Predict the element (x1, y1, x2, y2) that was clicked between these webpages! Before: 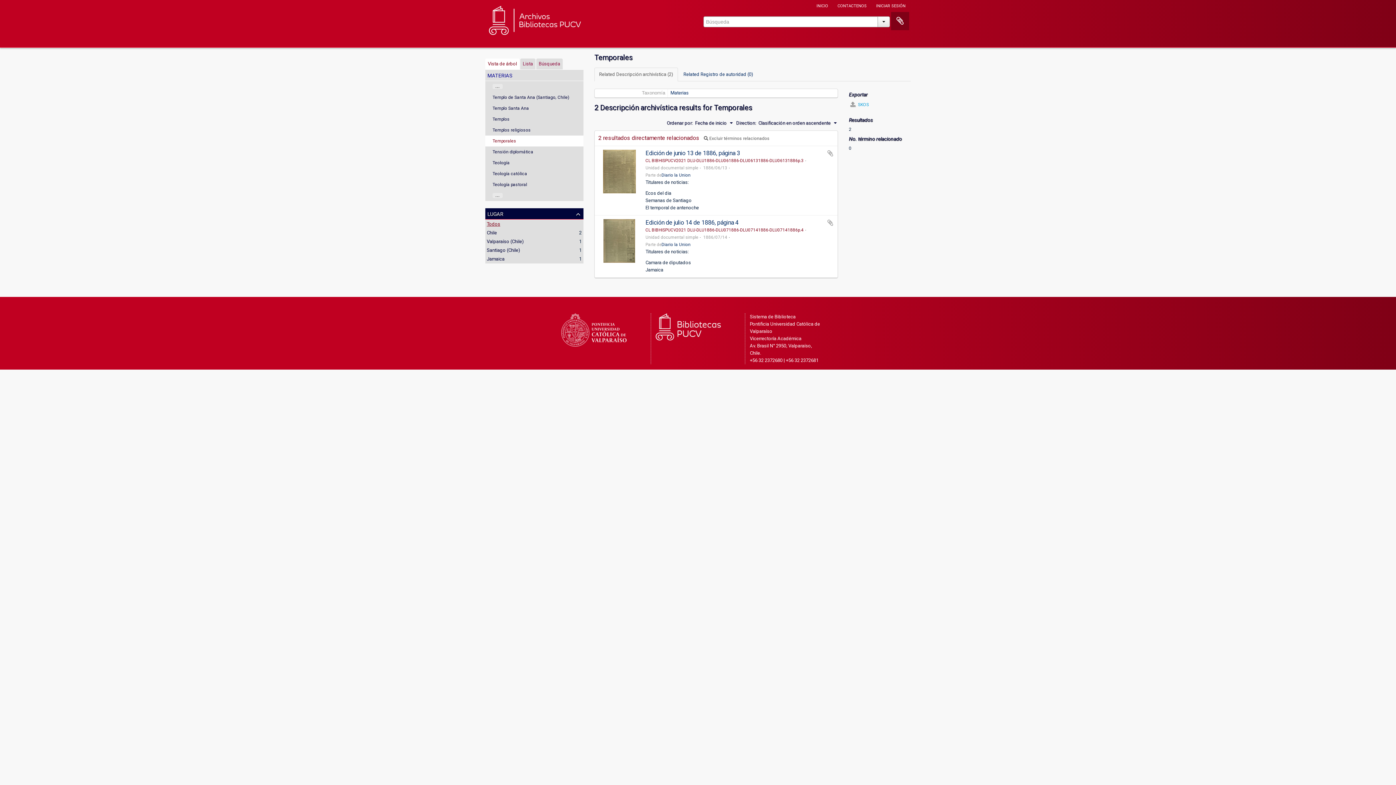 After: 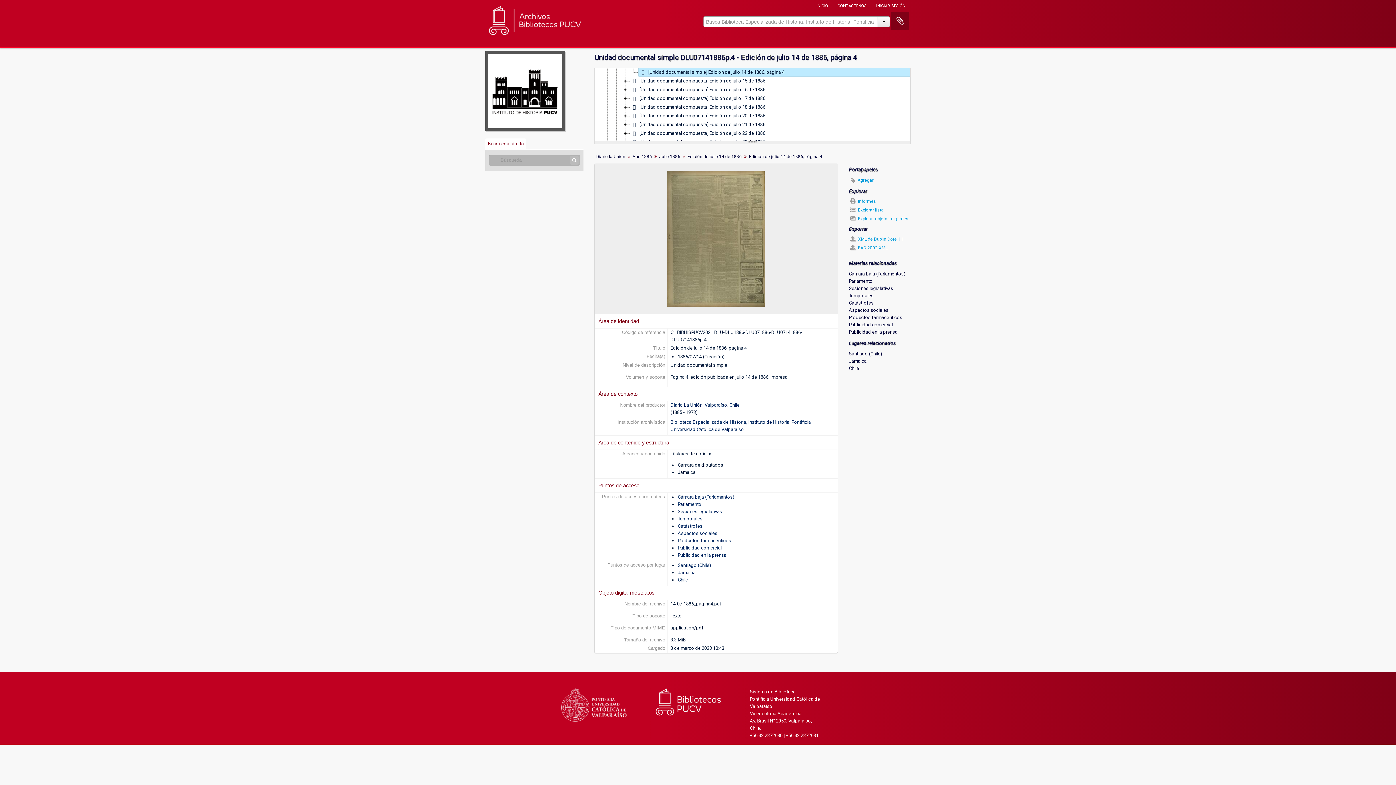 Action: label: Edición de julio 14 de 1886, página 4 bbox: (645, 219, 738, 226)